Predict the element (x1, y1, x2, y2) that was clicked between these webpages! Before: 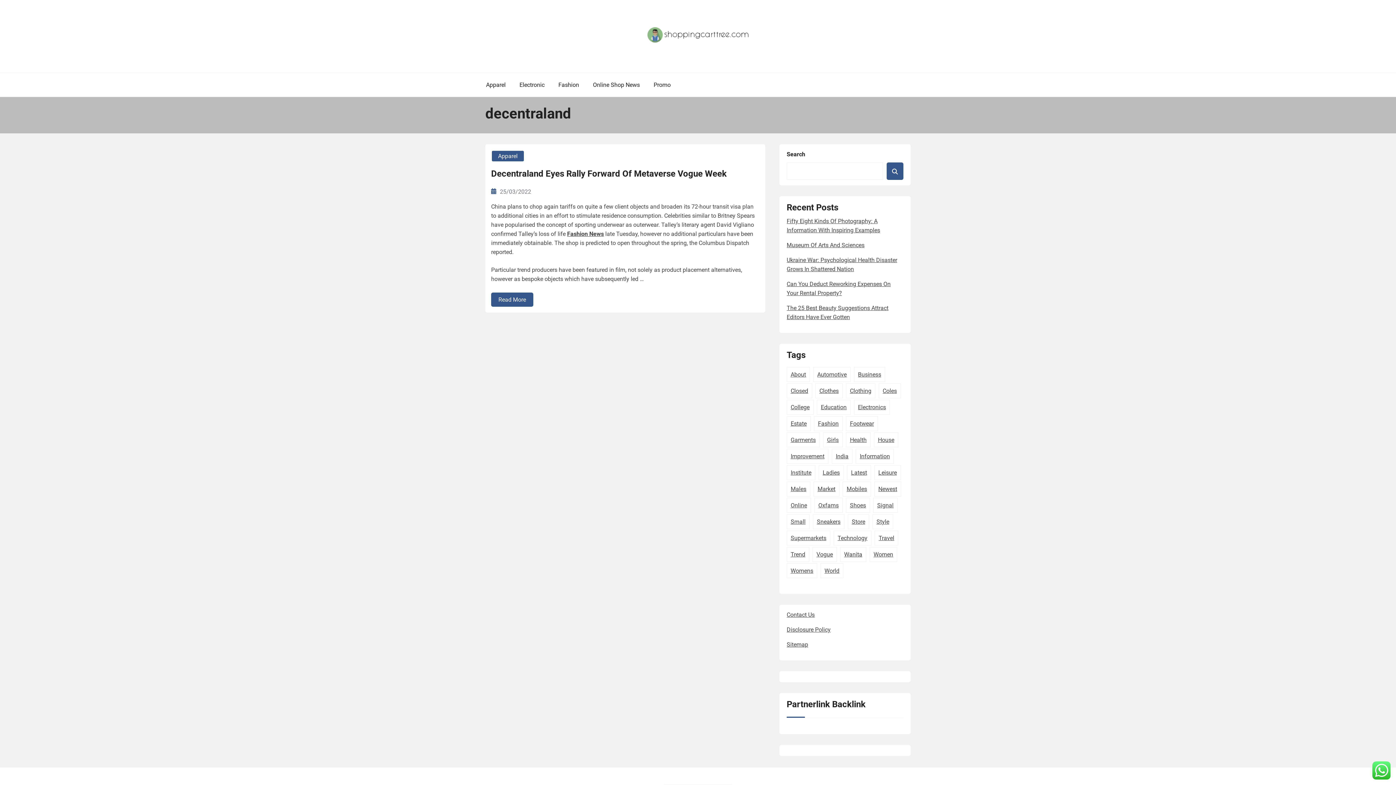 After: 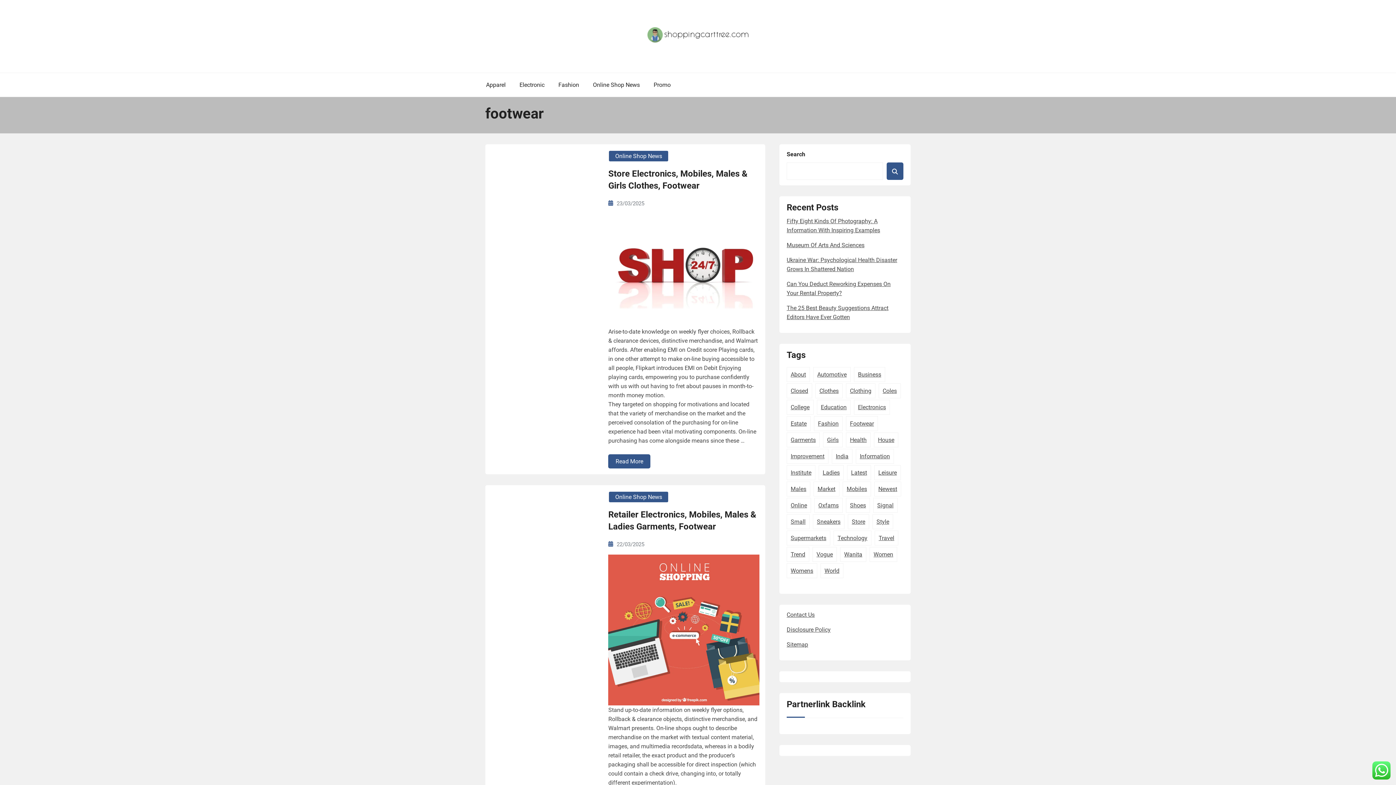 Action: label: footwear (37 items) bbox: (846, 416, 878, 431)